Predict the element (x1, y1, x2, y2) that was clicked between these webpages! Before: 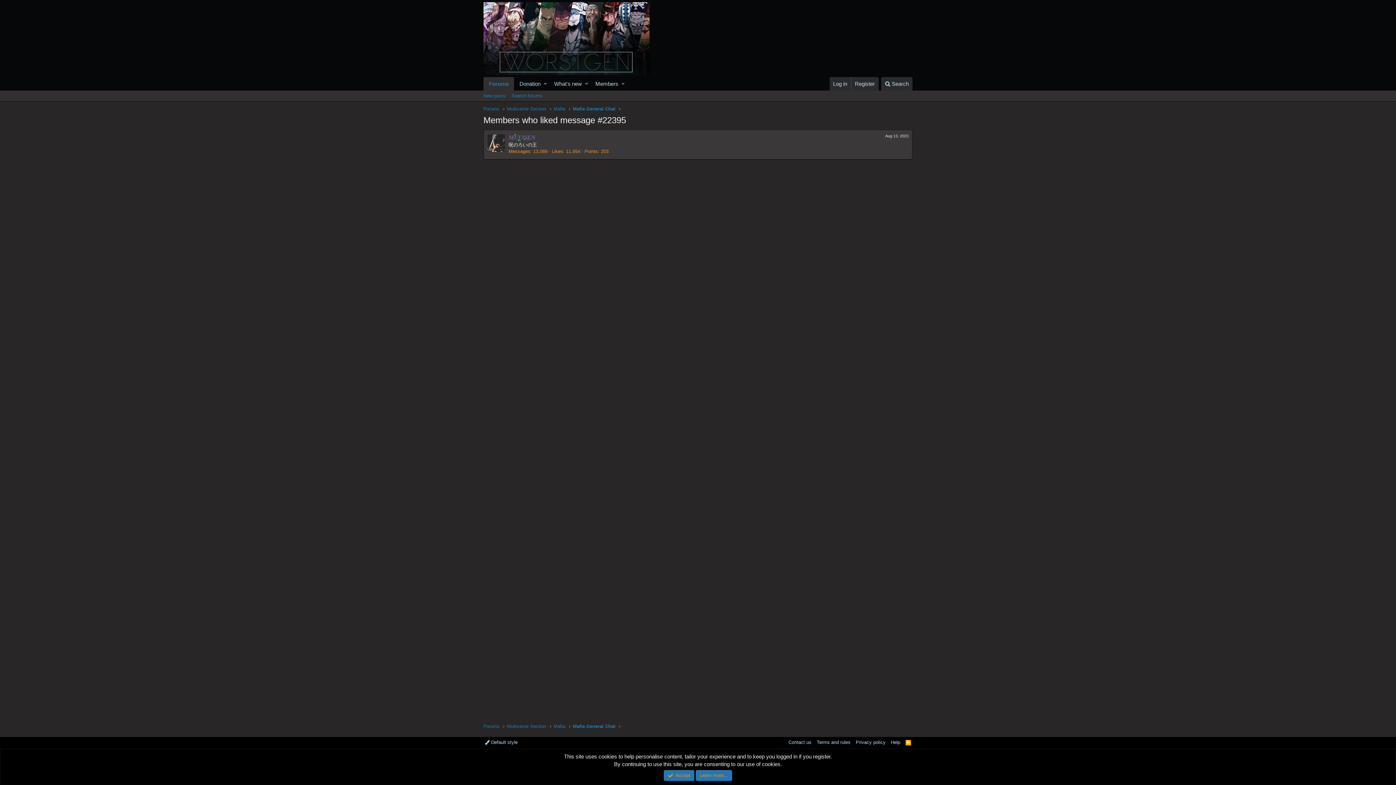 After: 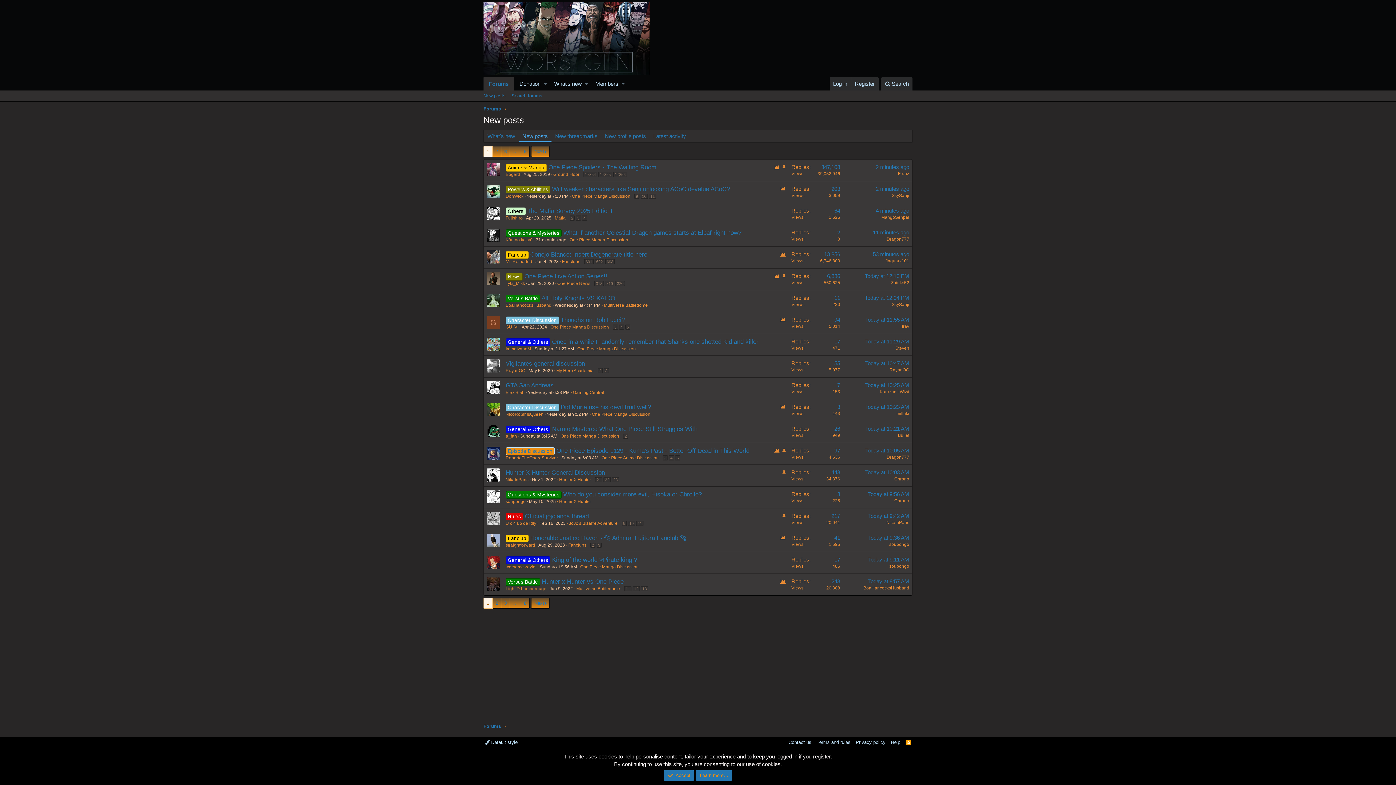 Action: bbox: (480, 90, 508, 101) label: New posts